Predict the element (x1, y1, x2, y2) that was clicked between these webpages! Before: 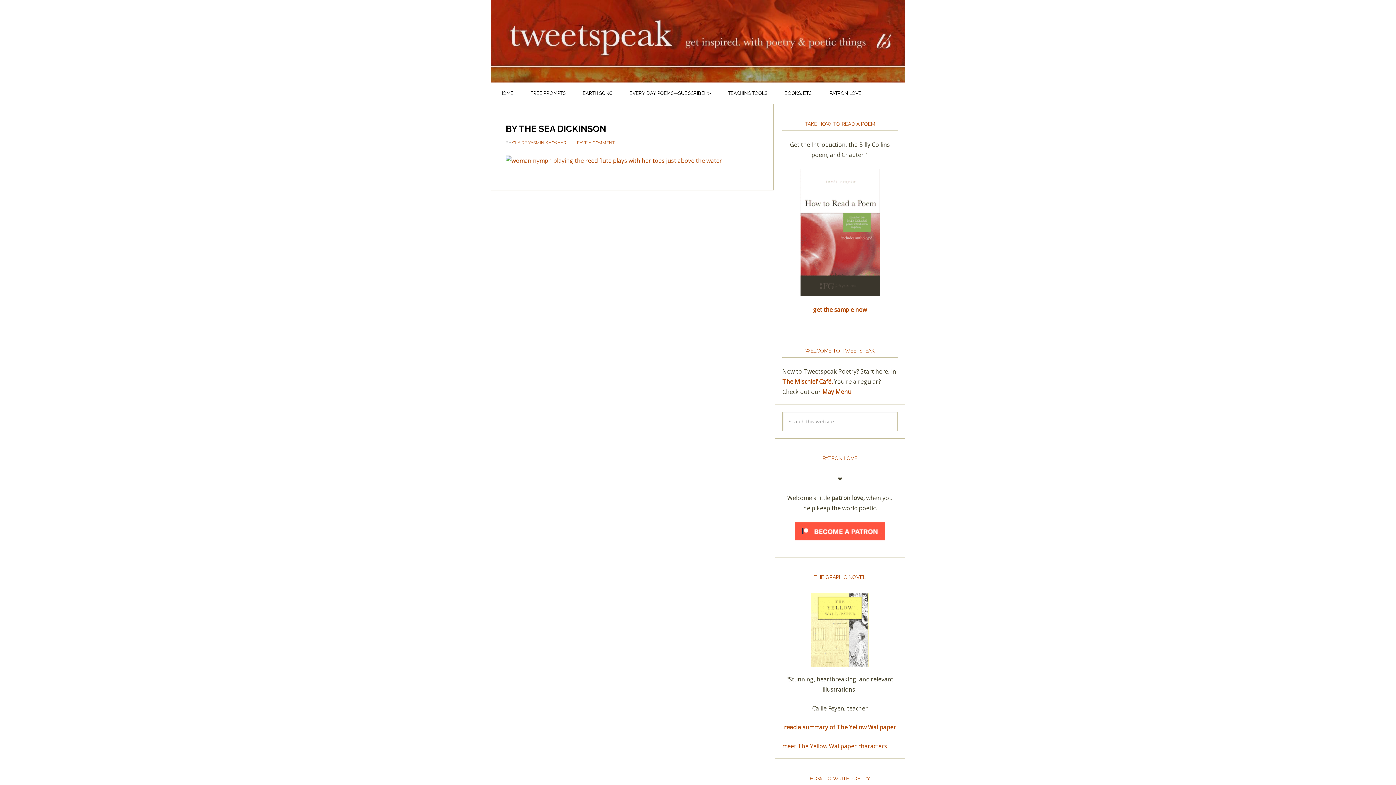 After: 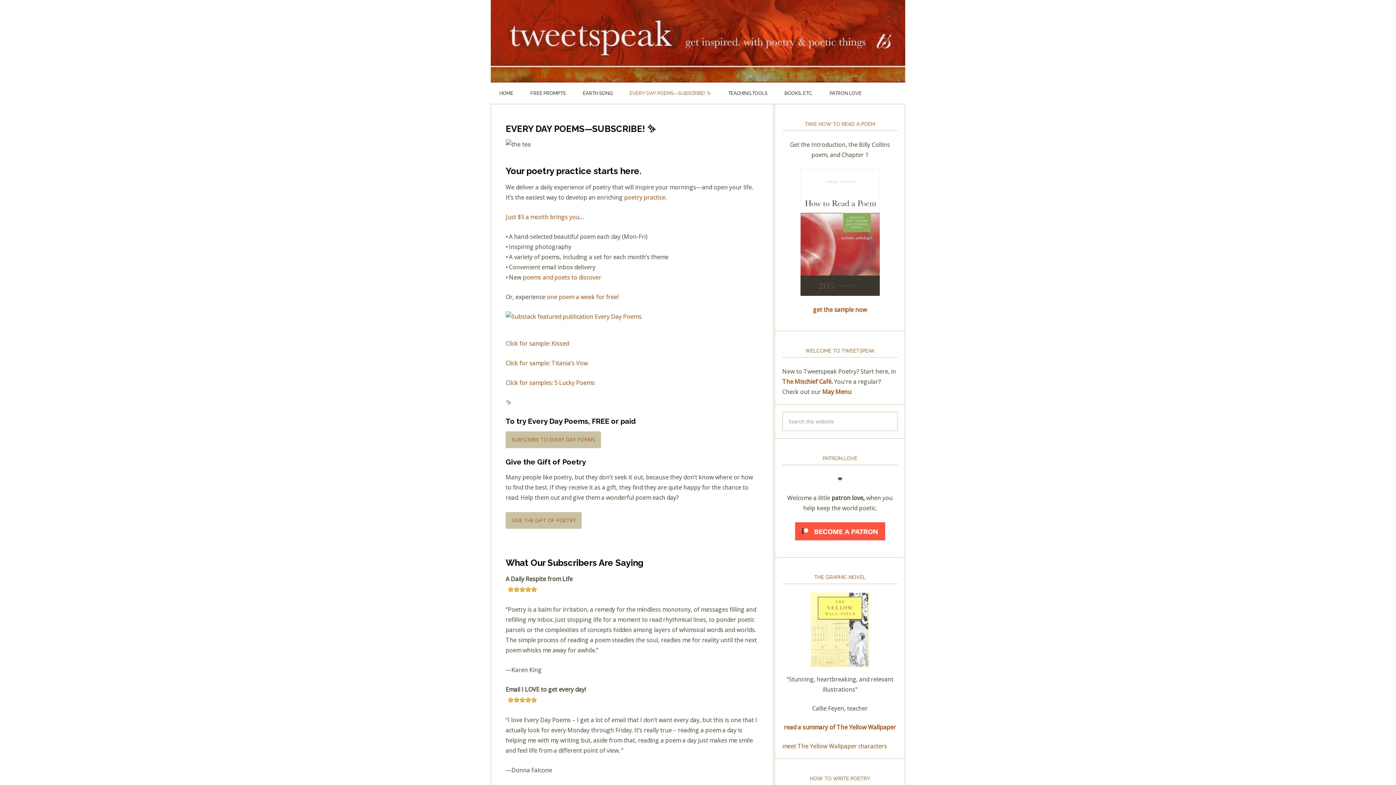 Action: bbox: (621, 82, 720, 104) label: EVERY DAY POEMS—SUBSCRIBE! ✨